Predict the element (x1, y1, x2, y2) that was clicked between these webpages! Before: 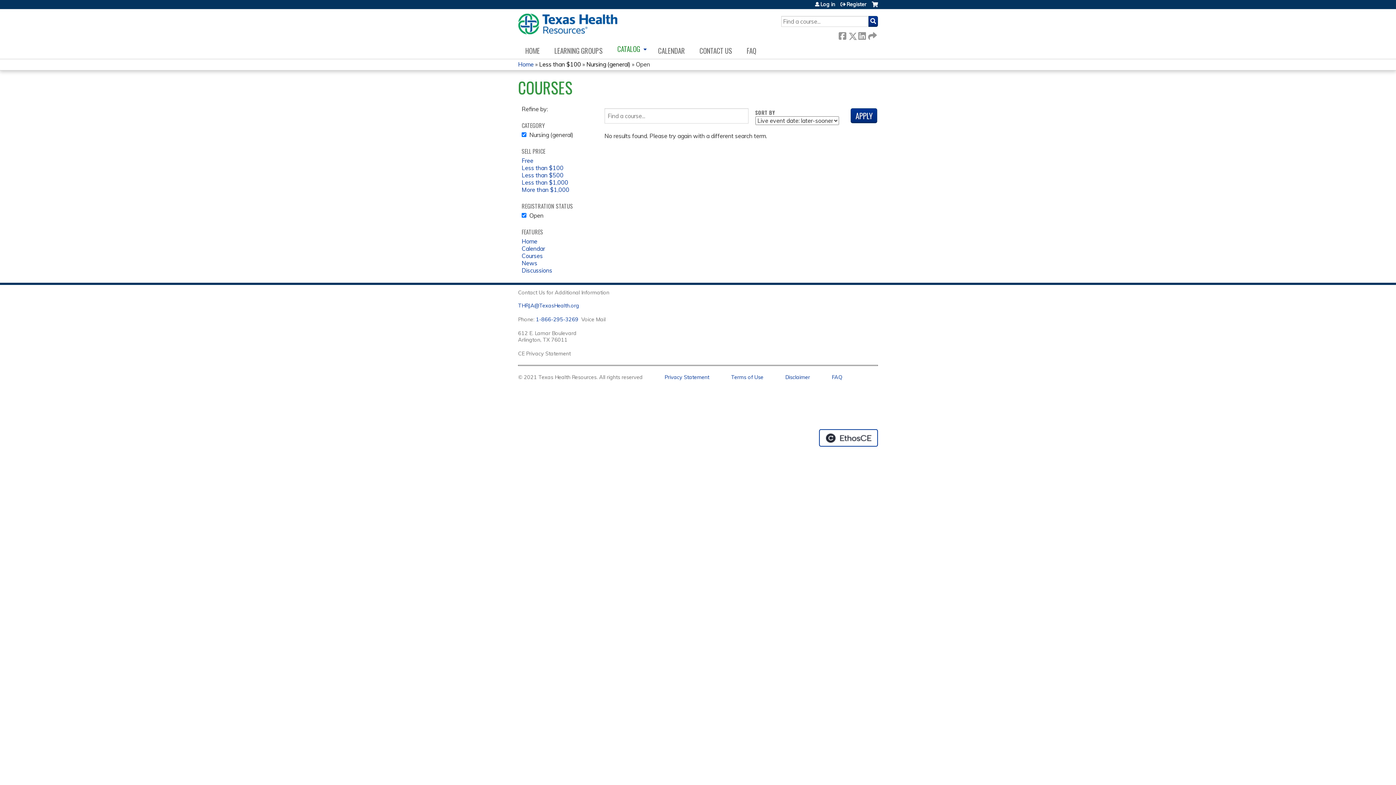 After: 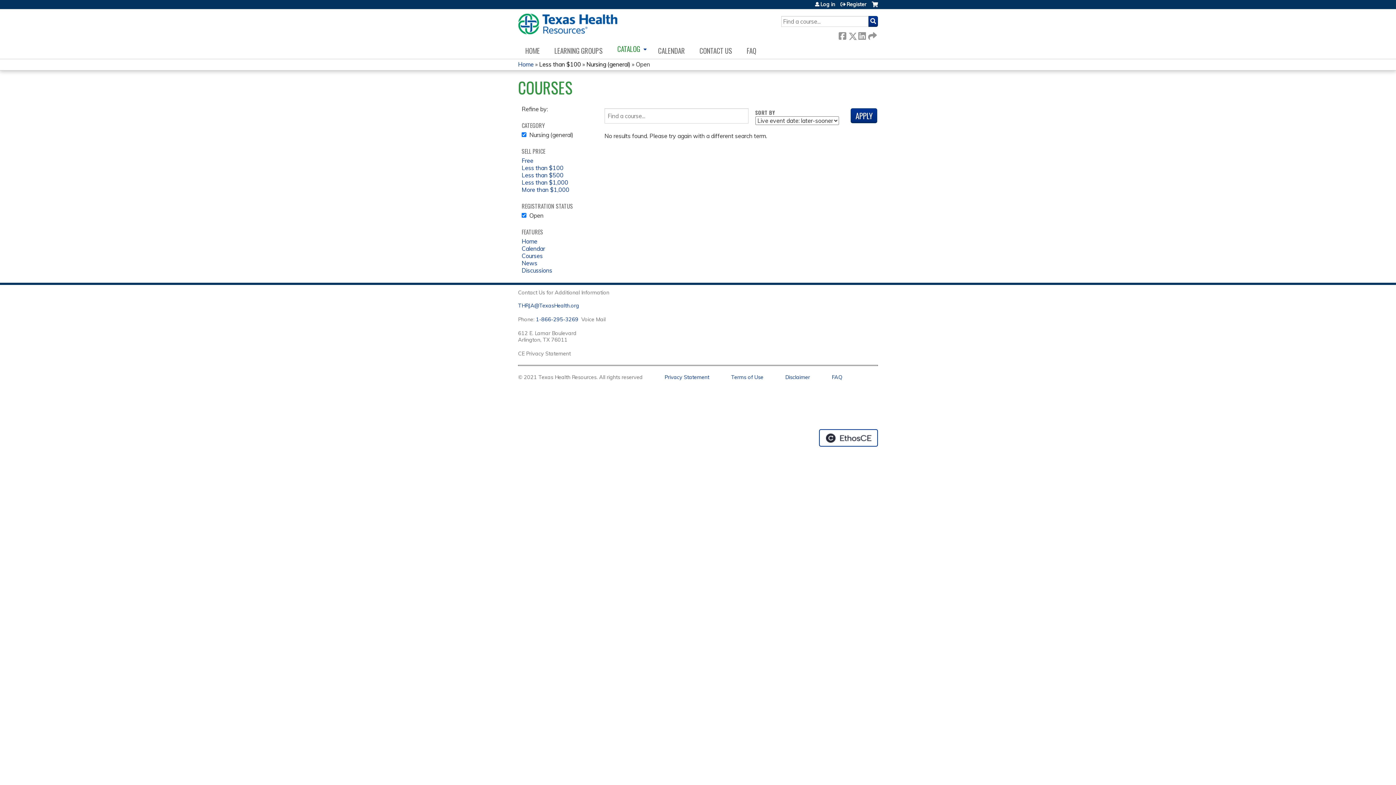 Action: bbox: (536, 316, 578, 322) label: 1. 8 7 7. 8 4 7. 9 3. 5 5 .